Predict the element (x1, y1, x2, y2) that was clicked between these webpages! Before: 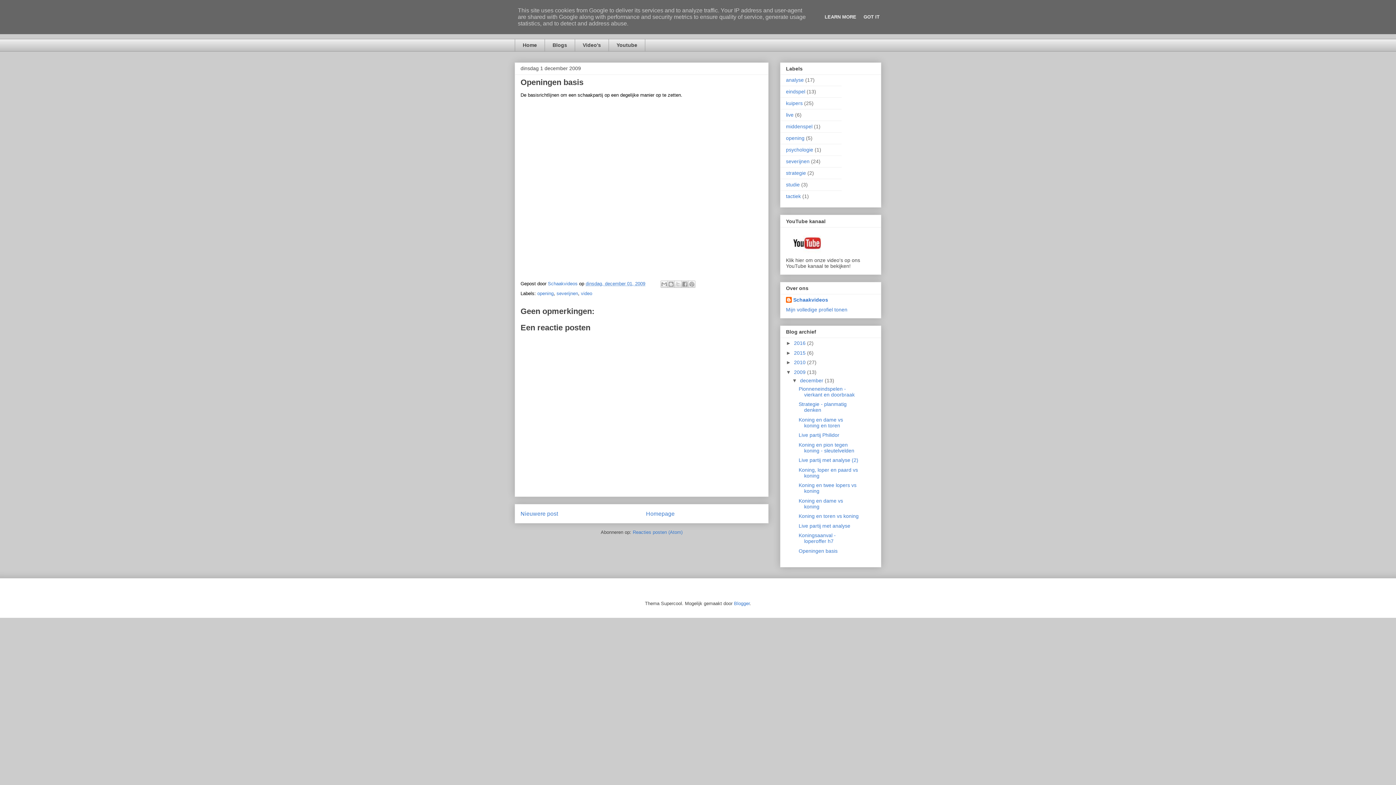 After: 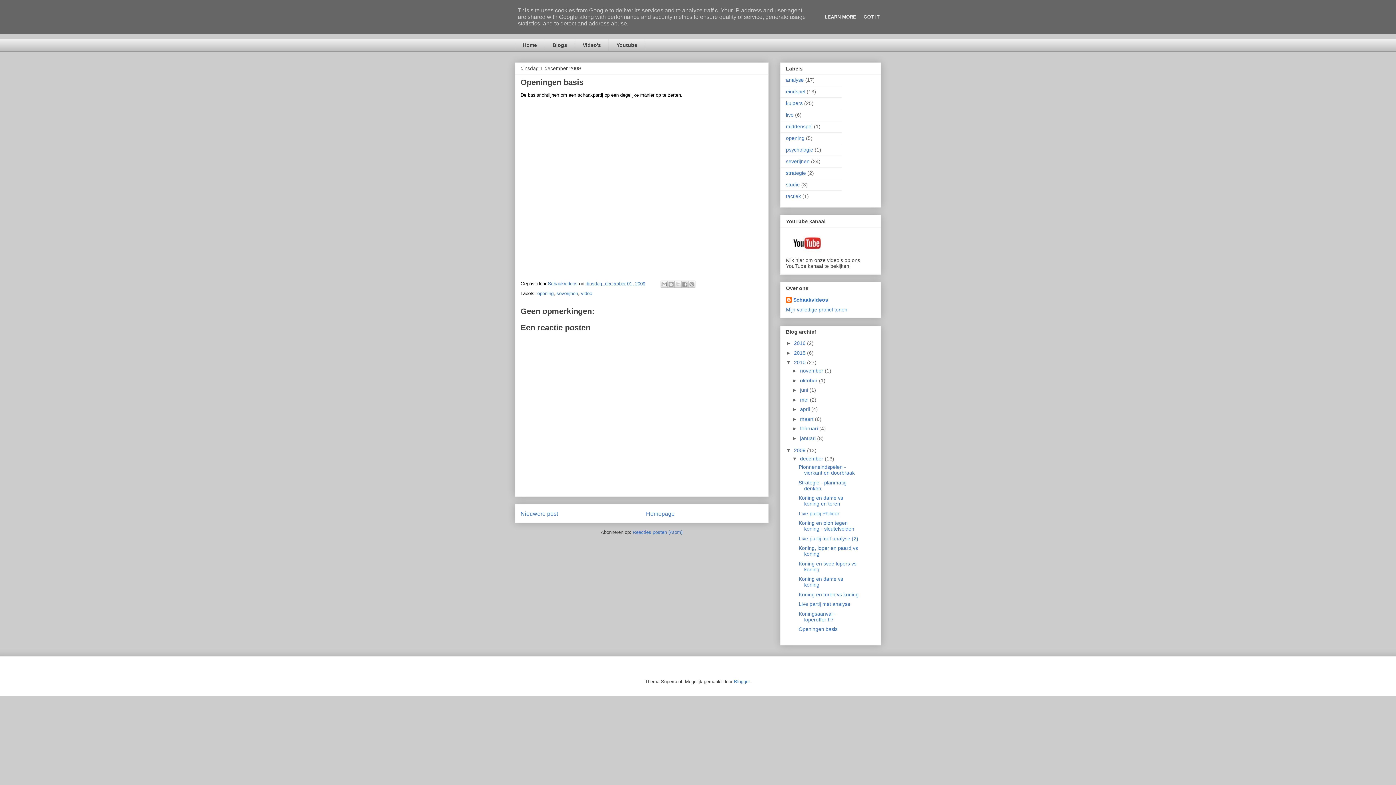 Action: bbox: (786, 359, 794, 365) label: ►  